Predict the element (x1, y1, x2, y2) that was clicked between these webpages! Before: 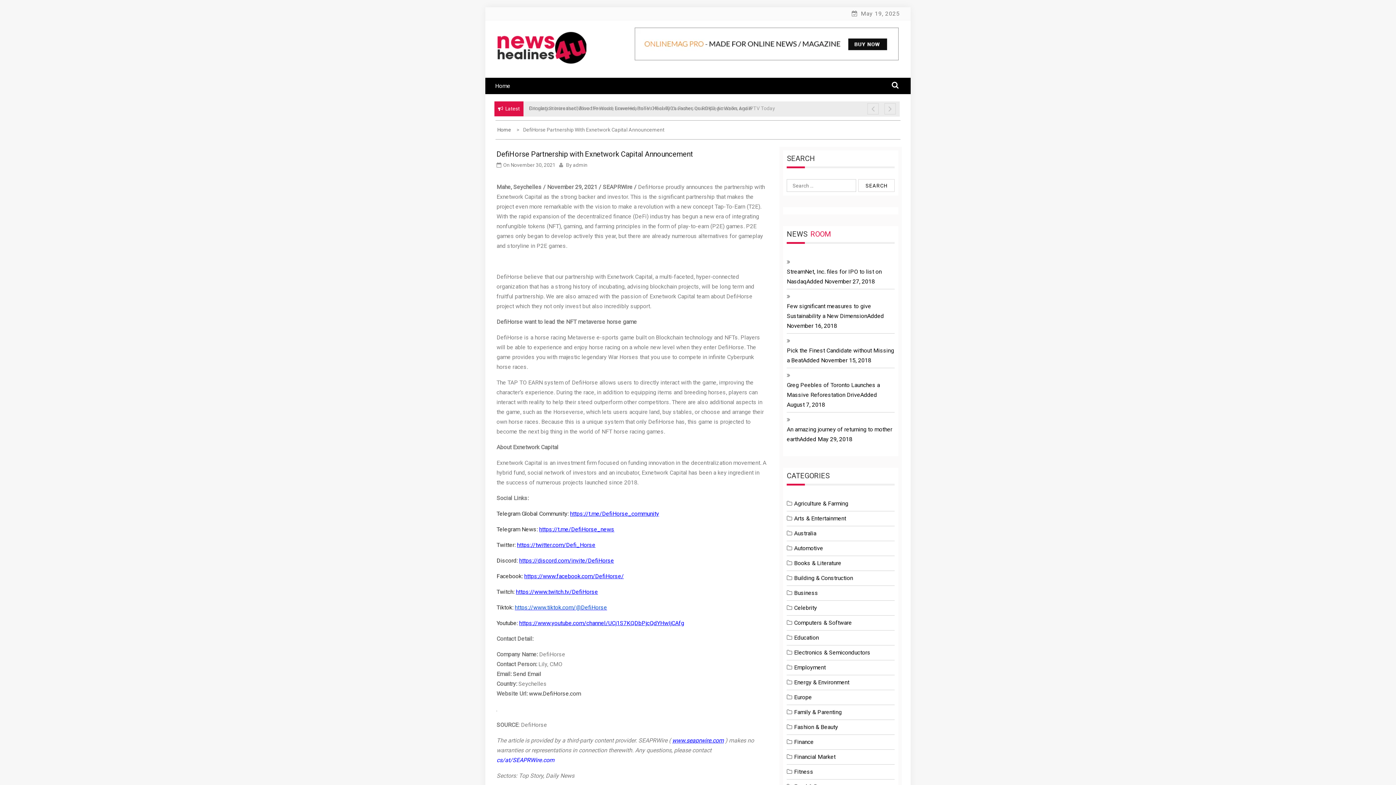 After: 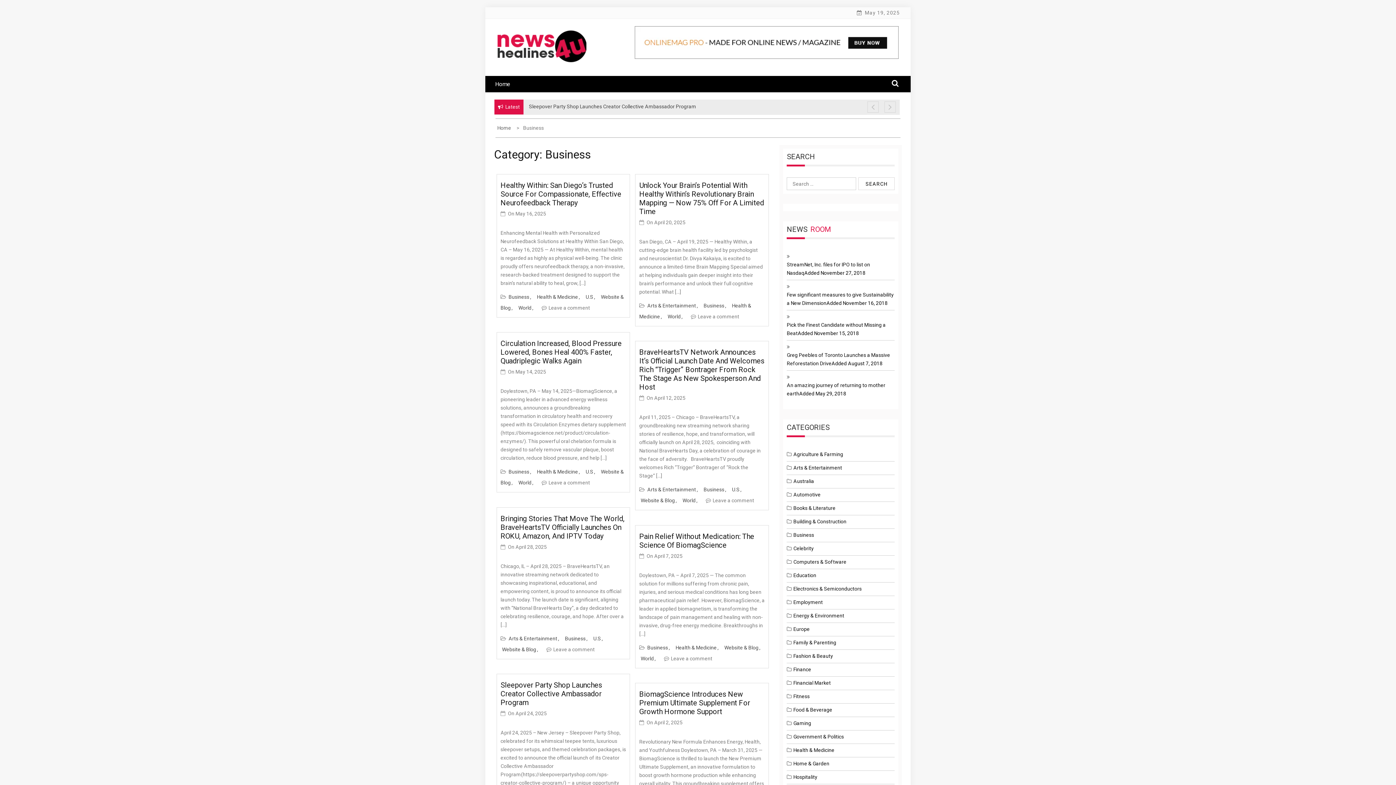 Action: label: Business bbox: (794, 589, 818, 596)